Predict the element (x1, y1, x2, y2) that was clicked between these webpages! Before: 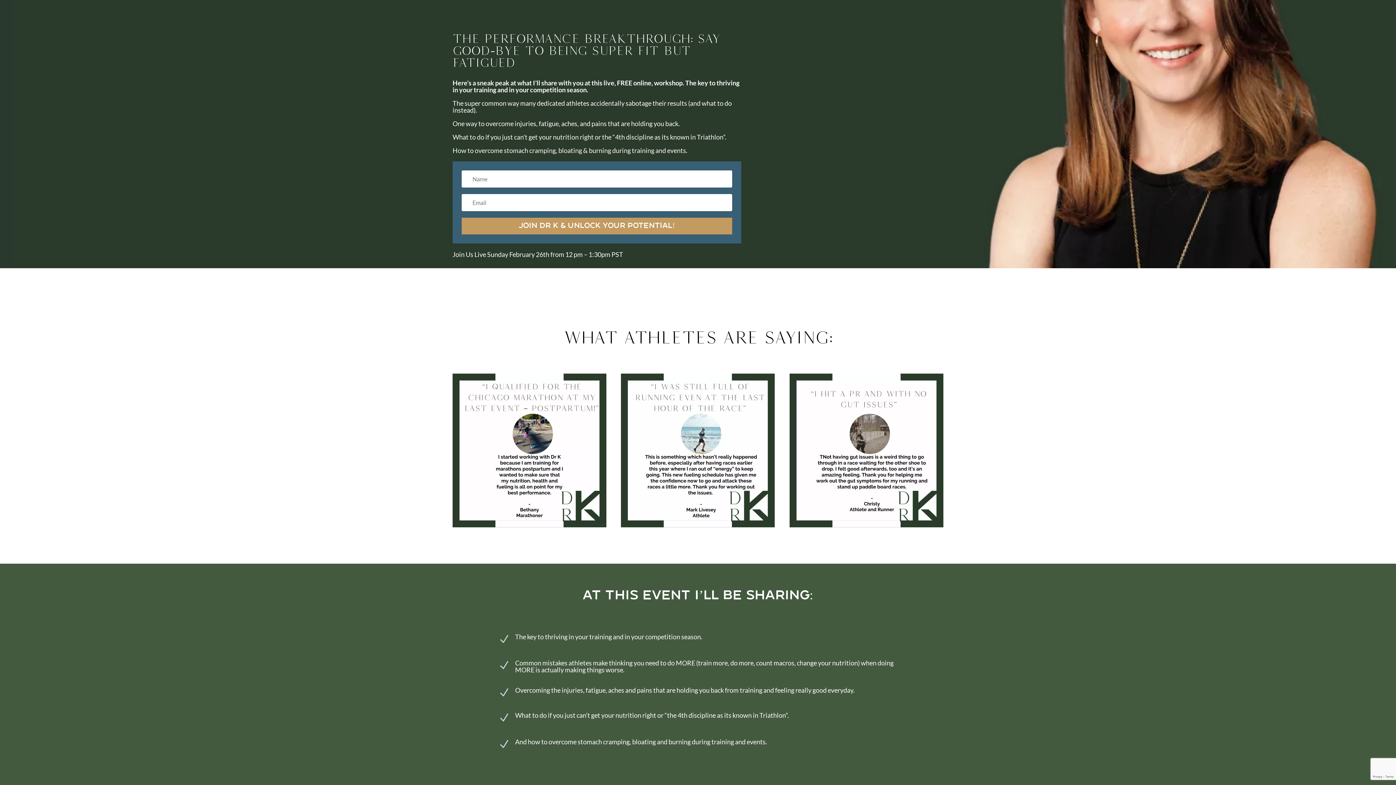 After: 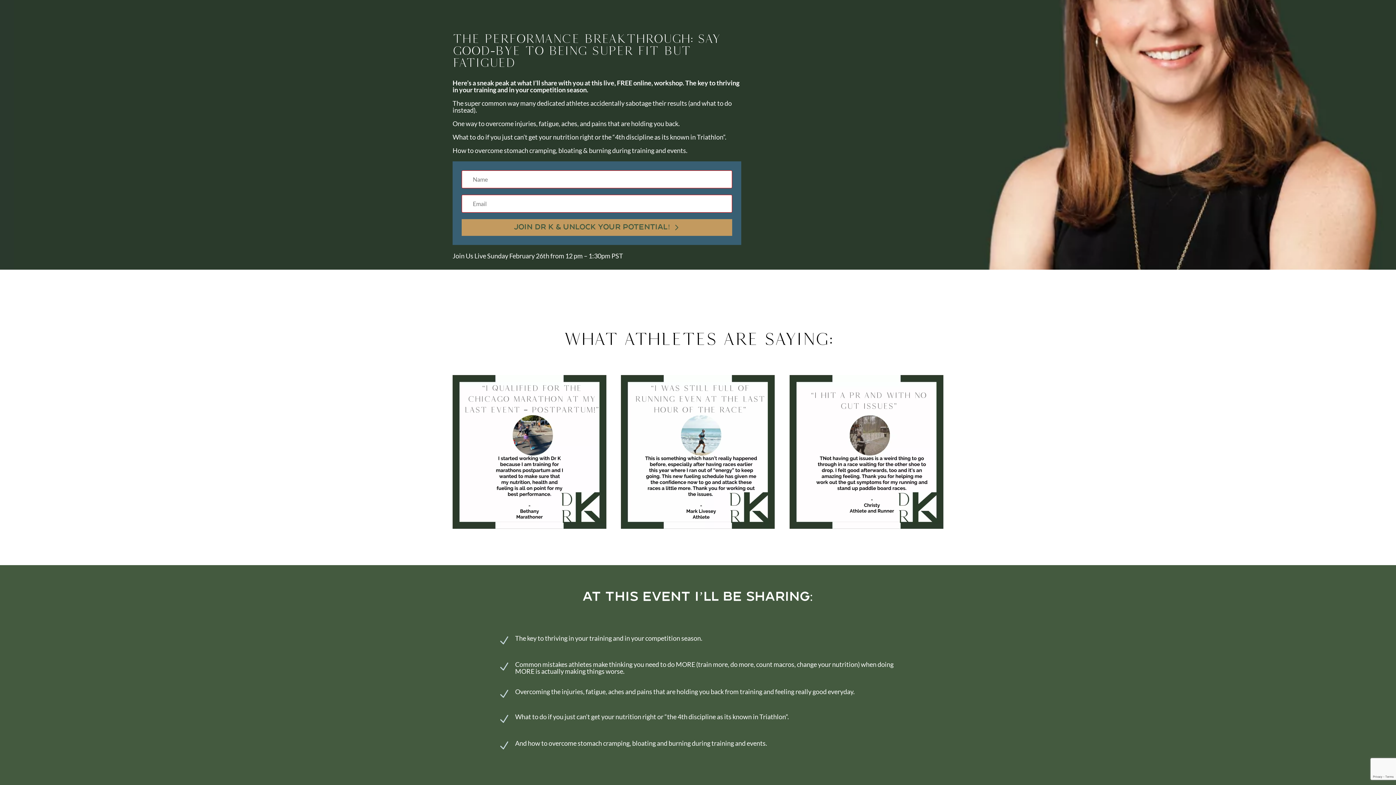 Action: bbox: (461, 217, 732, 234) label: JOIN DR K & UNLOCK YOUR POTENTIAL!